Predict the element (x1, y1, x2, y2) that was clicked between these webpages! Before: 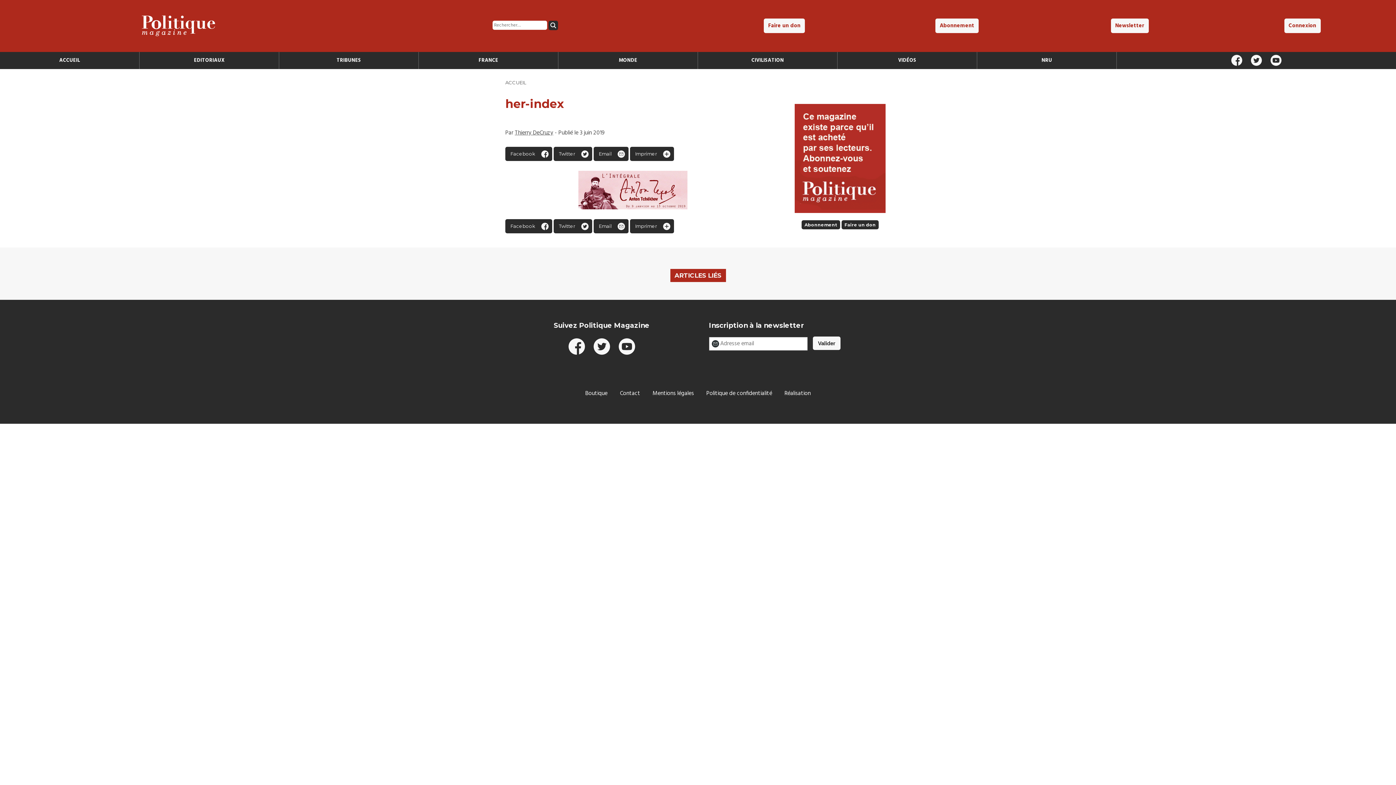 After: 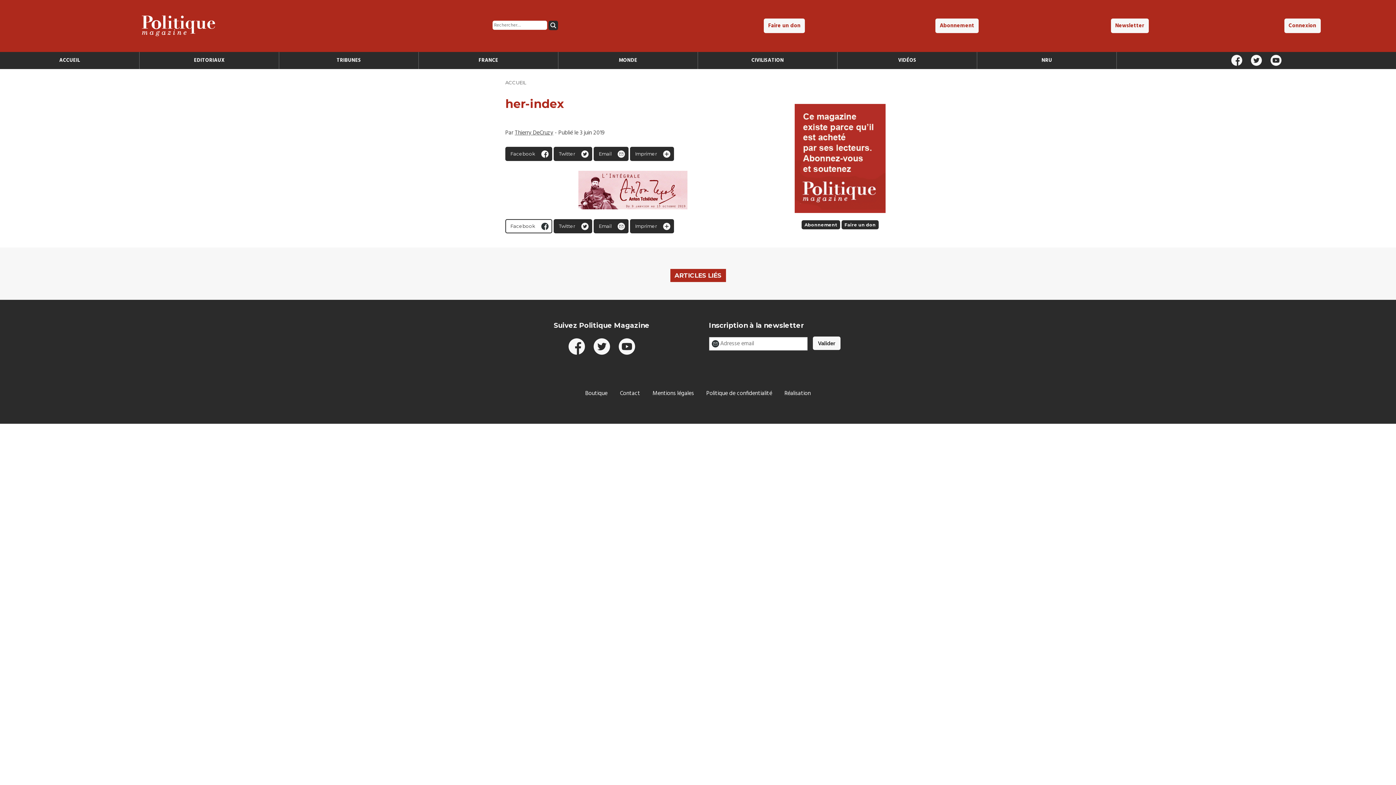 Action: label: Facebook bbox: (505, 219, 552, 233)